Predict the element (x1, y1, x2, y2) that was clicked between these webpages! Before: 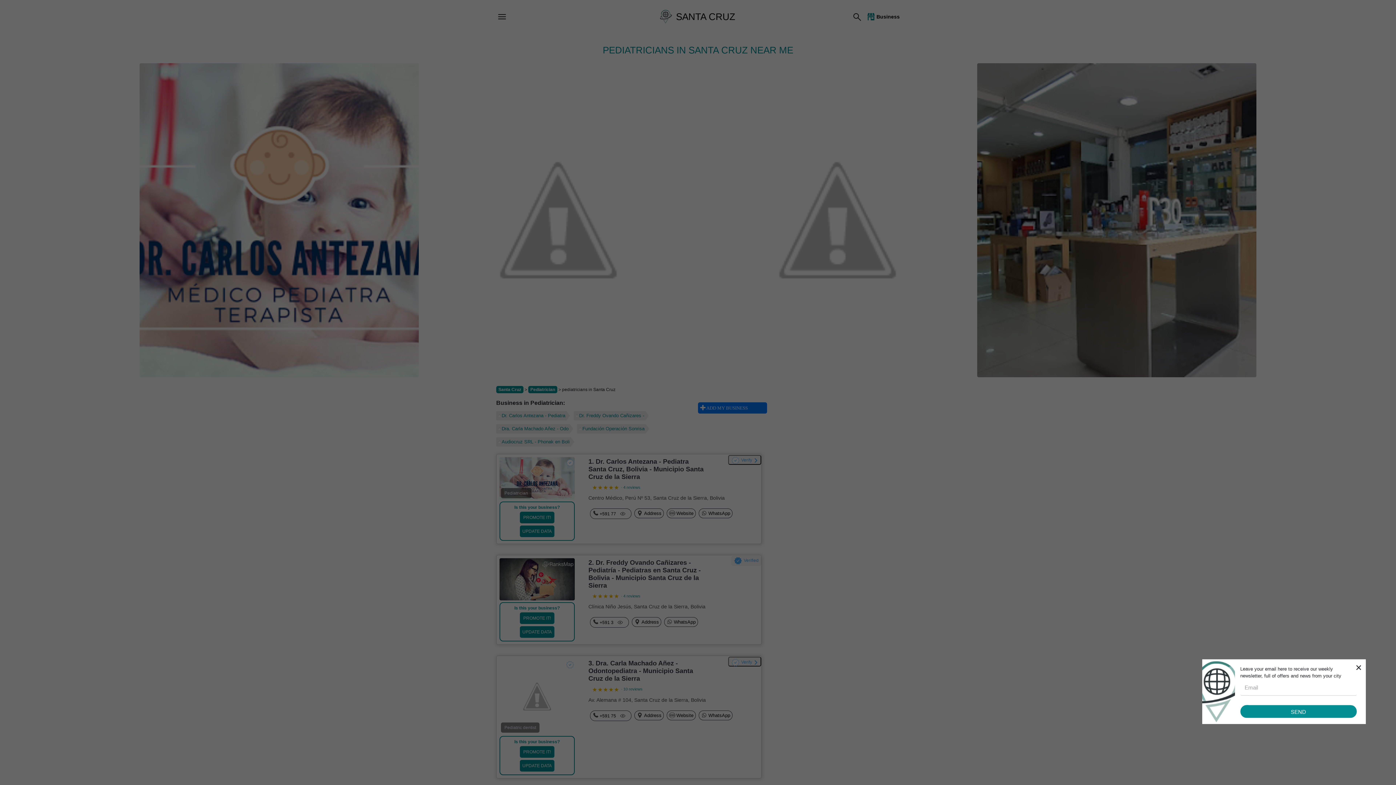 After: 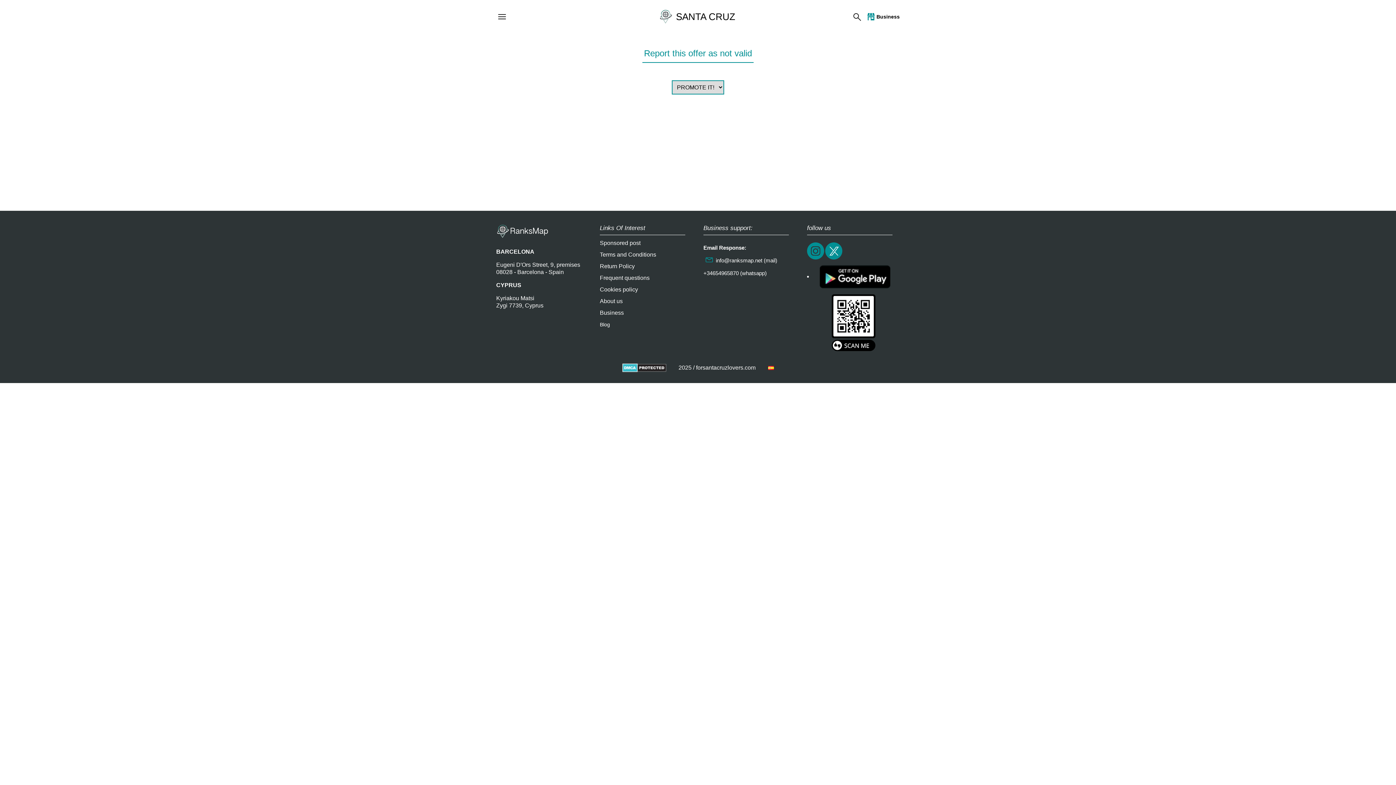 Action: label: UPDATE DATA bbox: (519, 525, 554, 537)